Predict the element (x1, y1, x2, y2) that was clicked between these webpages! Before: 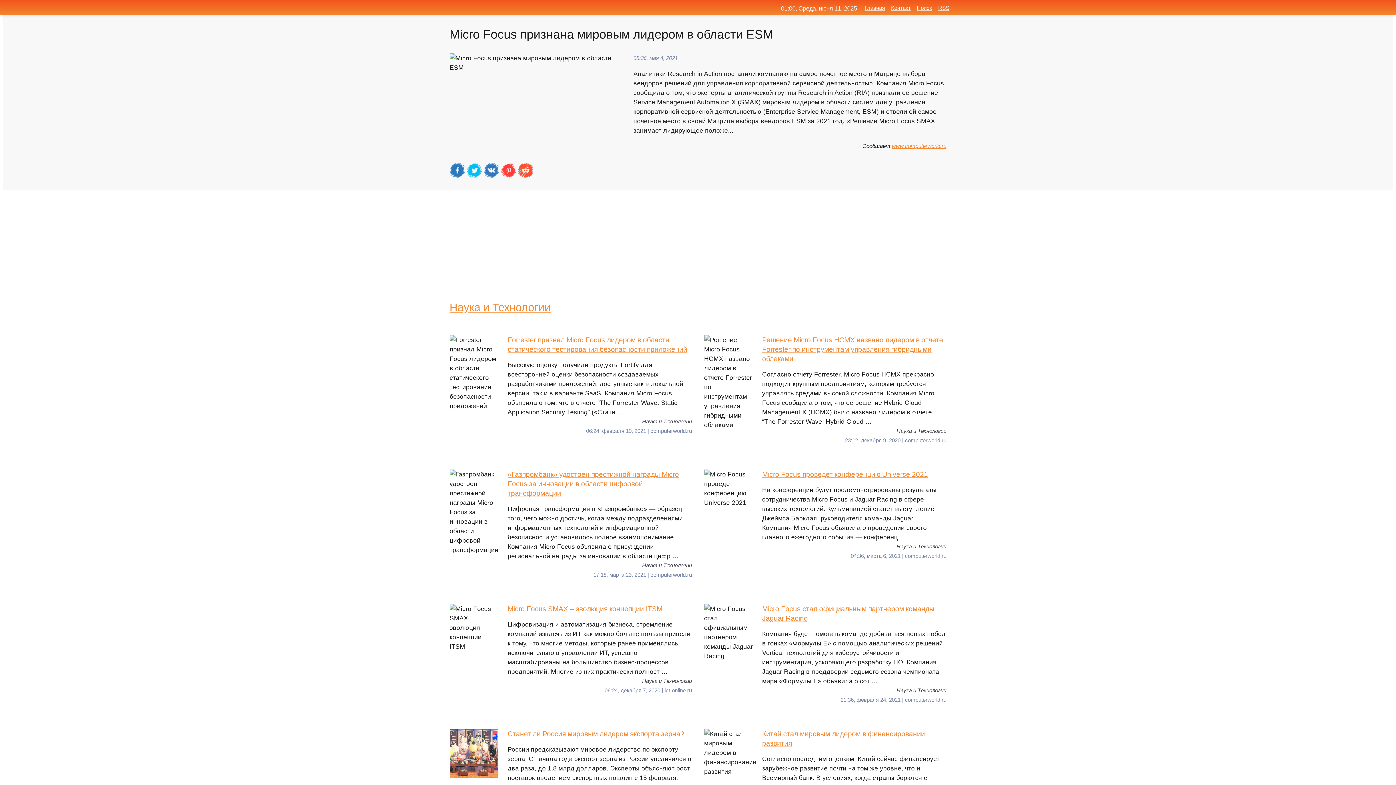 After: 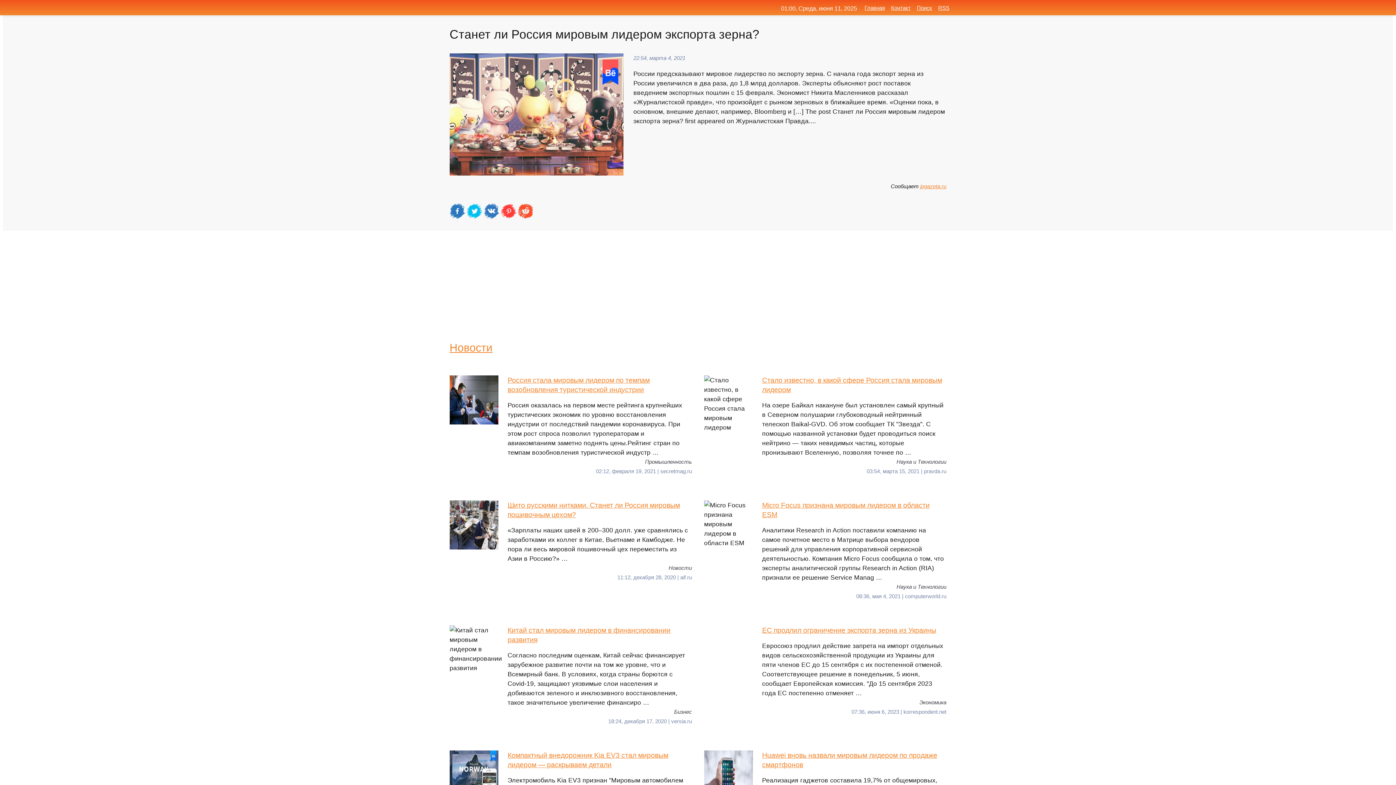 Action: label: Станет ли Россия мировым лидером экспорта зерна?
России предсказывают мировое лидерство по экспорту зерна. С начала года экспорт зерна из России увеличился в два раза, до 1,8 млрд долларов. Эксперты объясняют рост поставок введением экспортных пошлин с 15 февраля. Экономист Никита Масленников рассказал «Журналистской правде», что произо … bbox: (449, 729, 692, 801)